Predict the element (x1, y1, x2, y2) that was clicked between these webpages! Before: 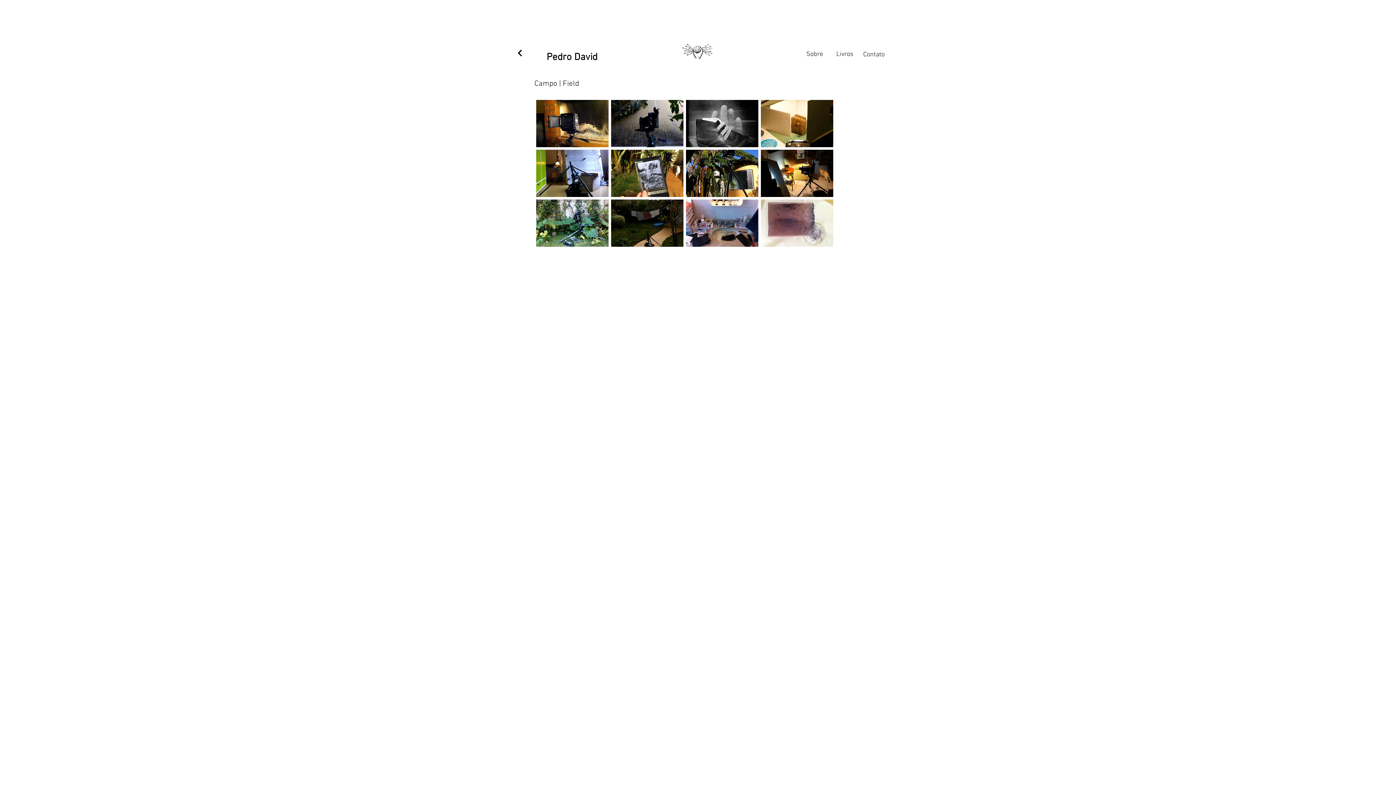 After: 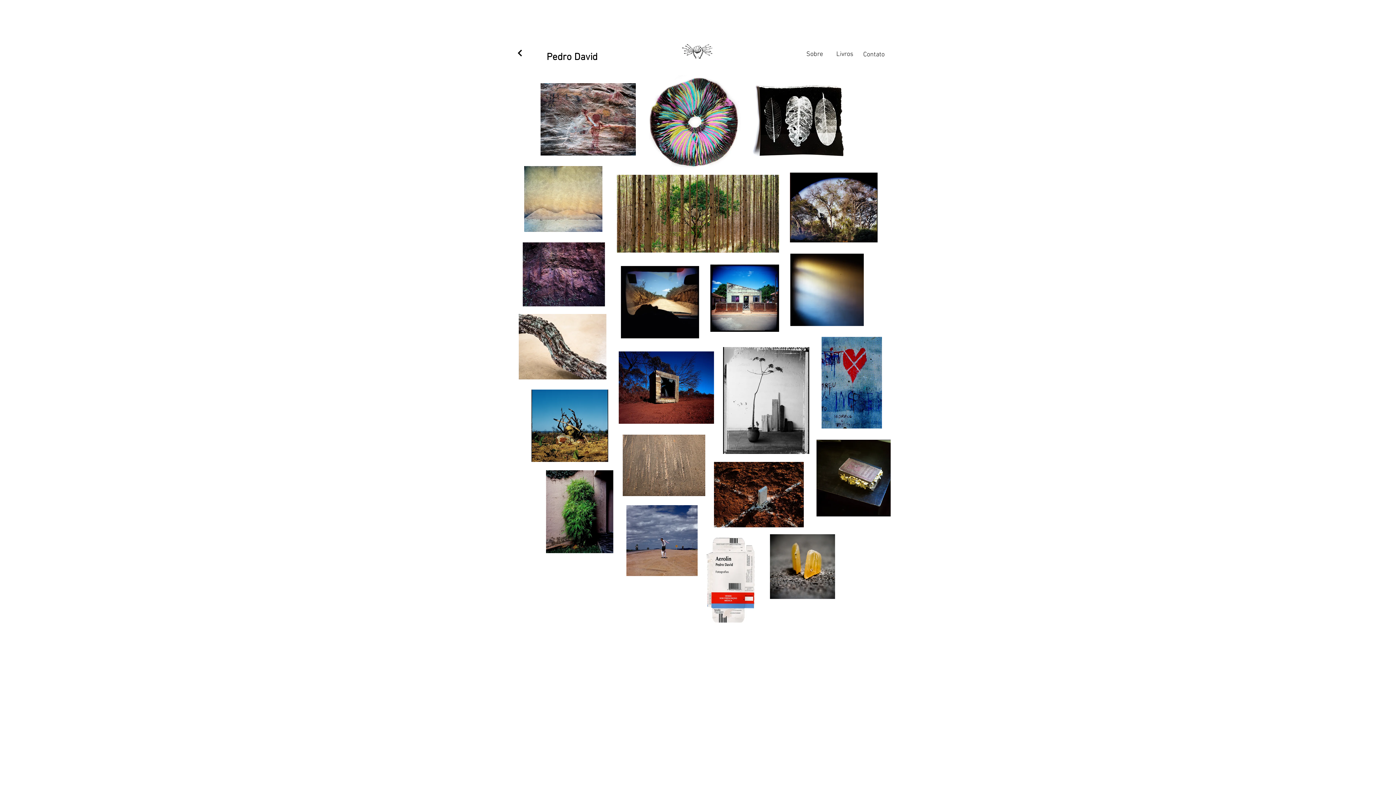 Action: label: Pedro David bbox: (540, 48, 603, 66)